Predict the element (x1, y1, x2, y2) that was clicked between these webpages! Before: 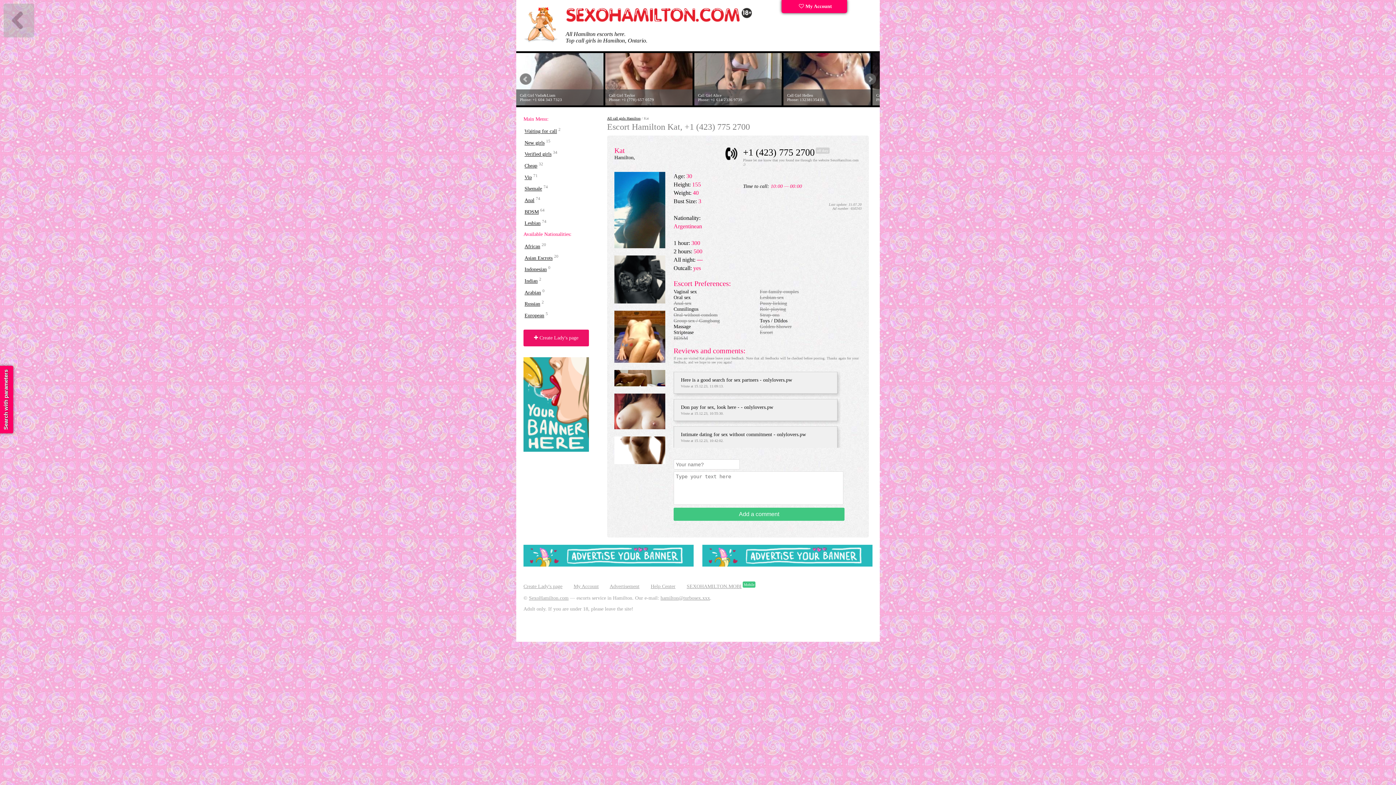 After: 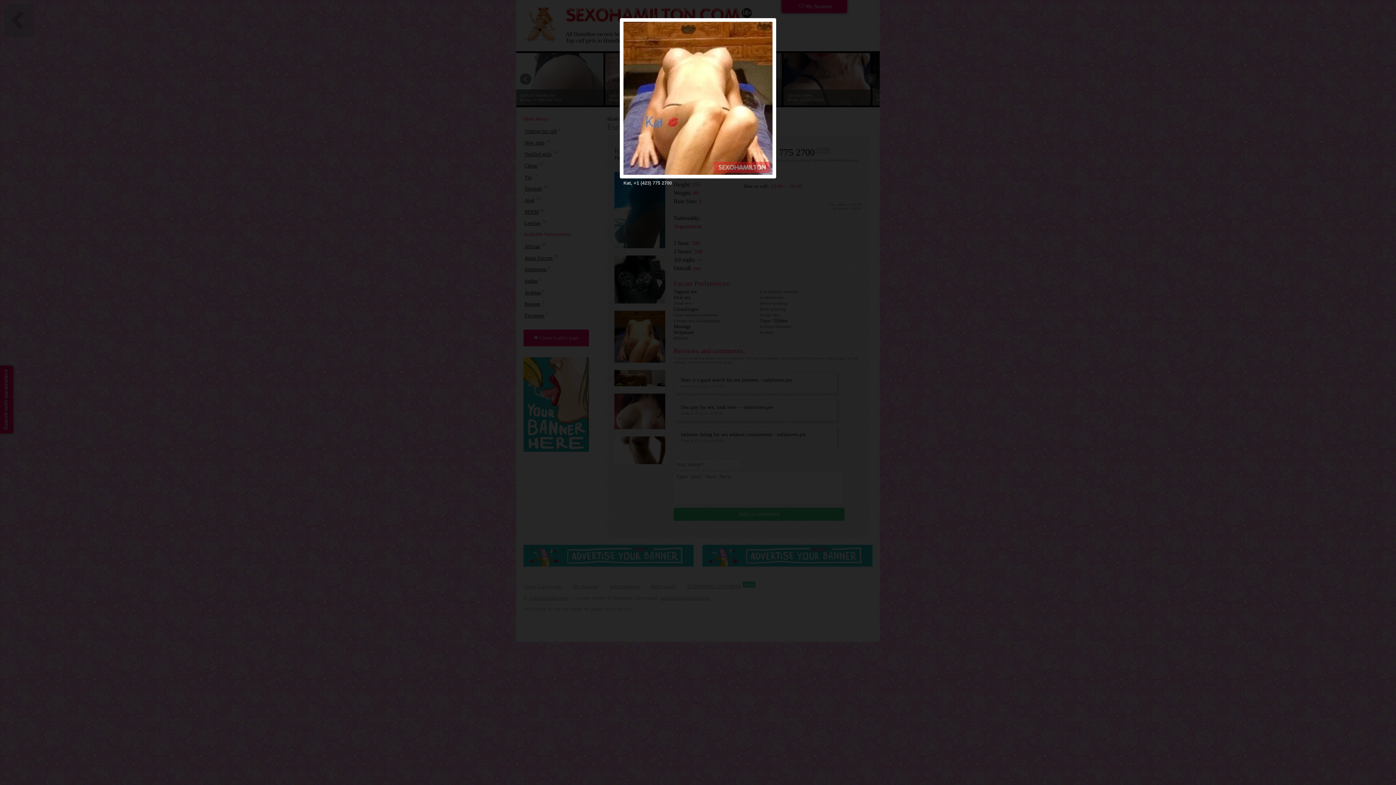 Action: bbox: (614, 358, 665, 364)